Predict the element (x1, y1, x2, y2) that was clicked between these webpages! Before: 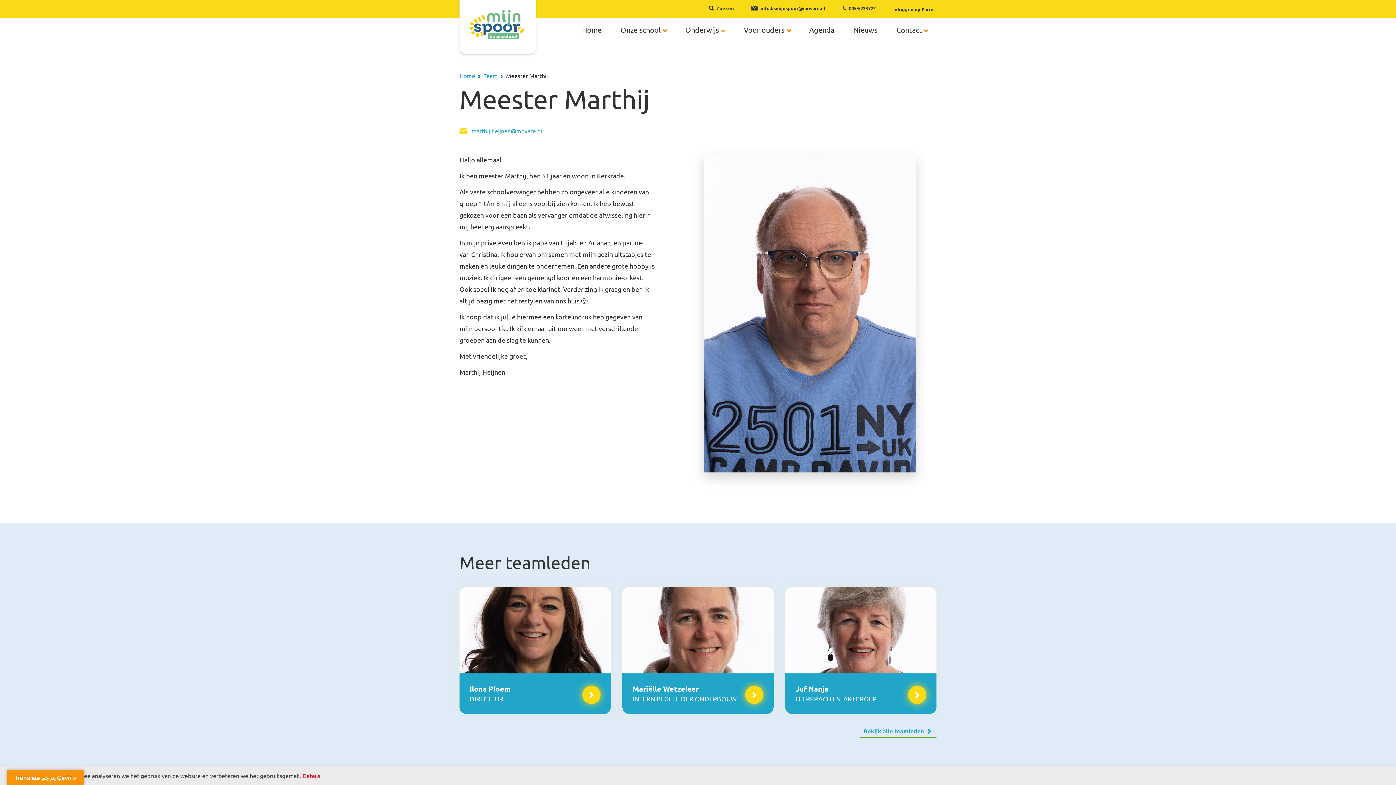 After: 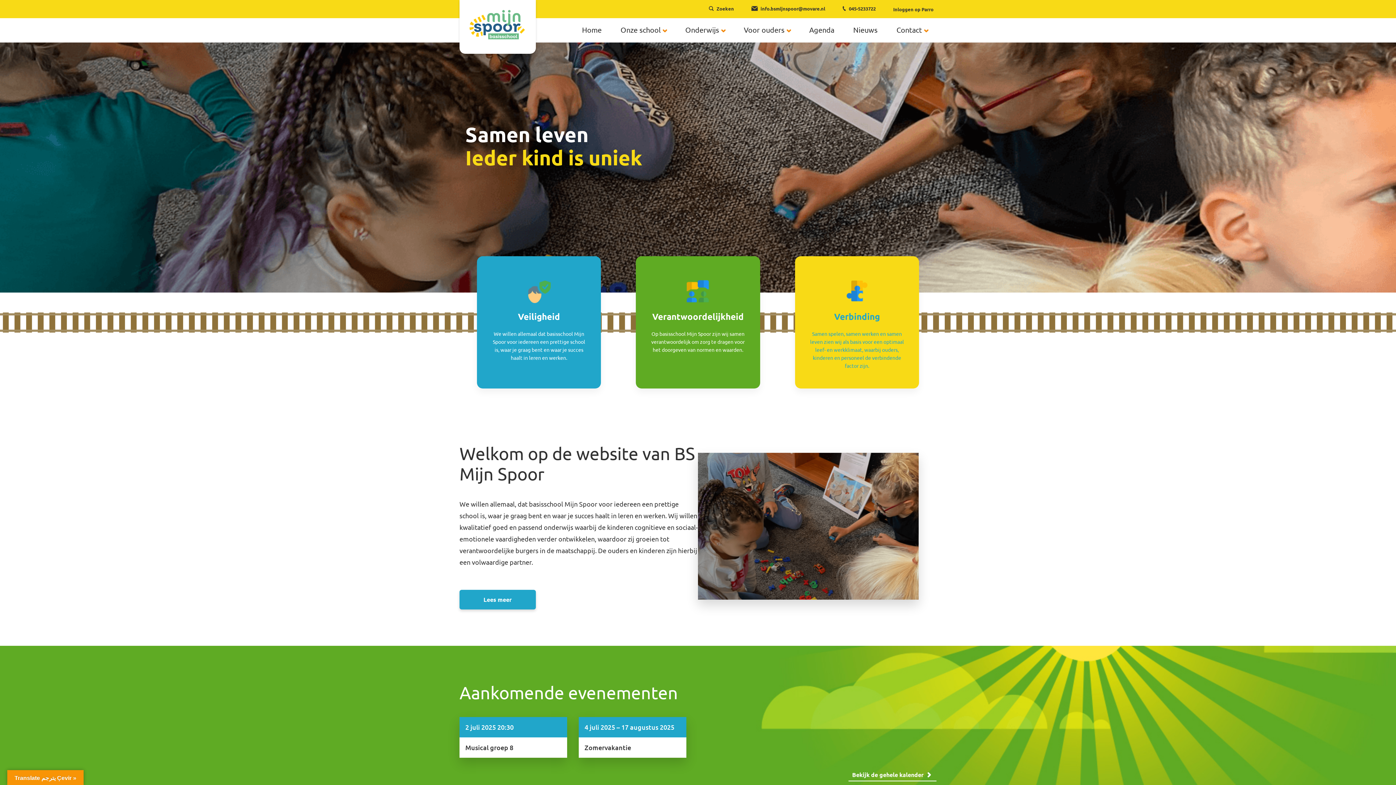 Action: label: Home bbox: (459, 71, 475, 79)